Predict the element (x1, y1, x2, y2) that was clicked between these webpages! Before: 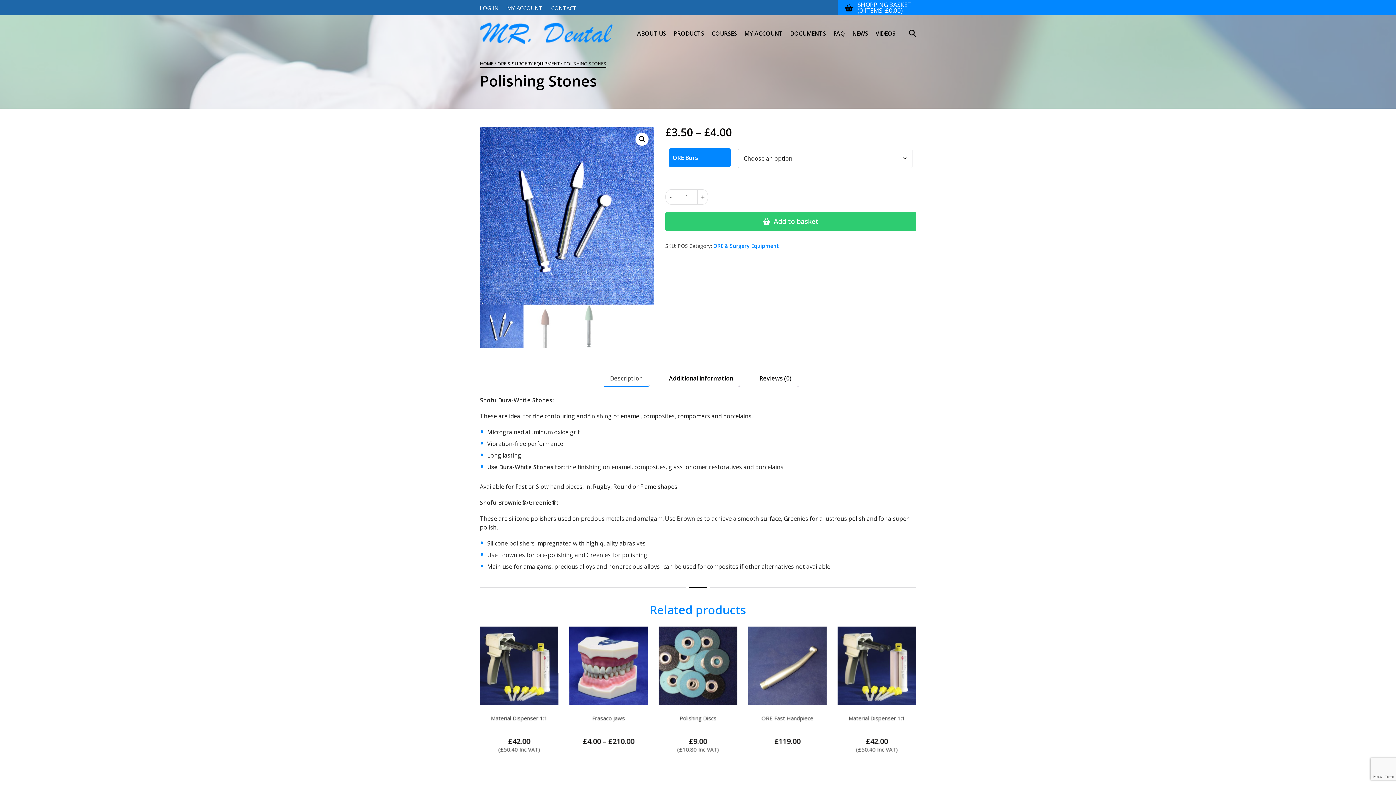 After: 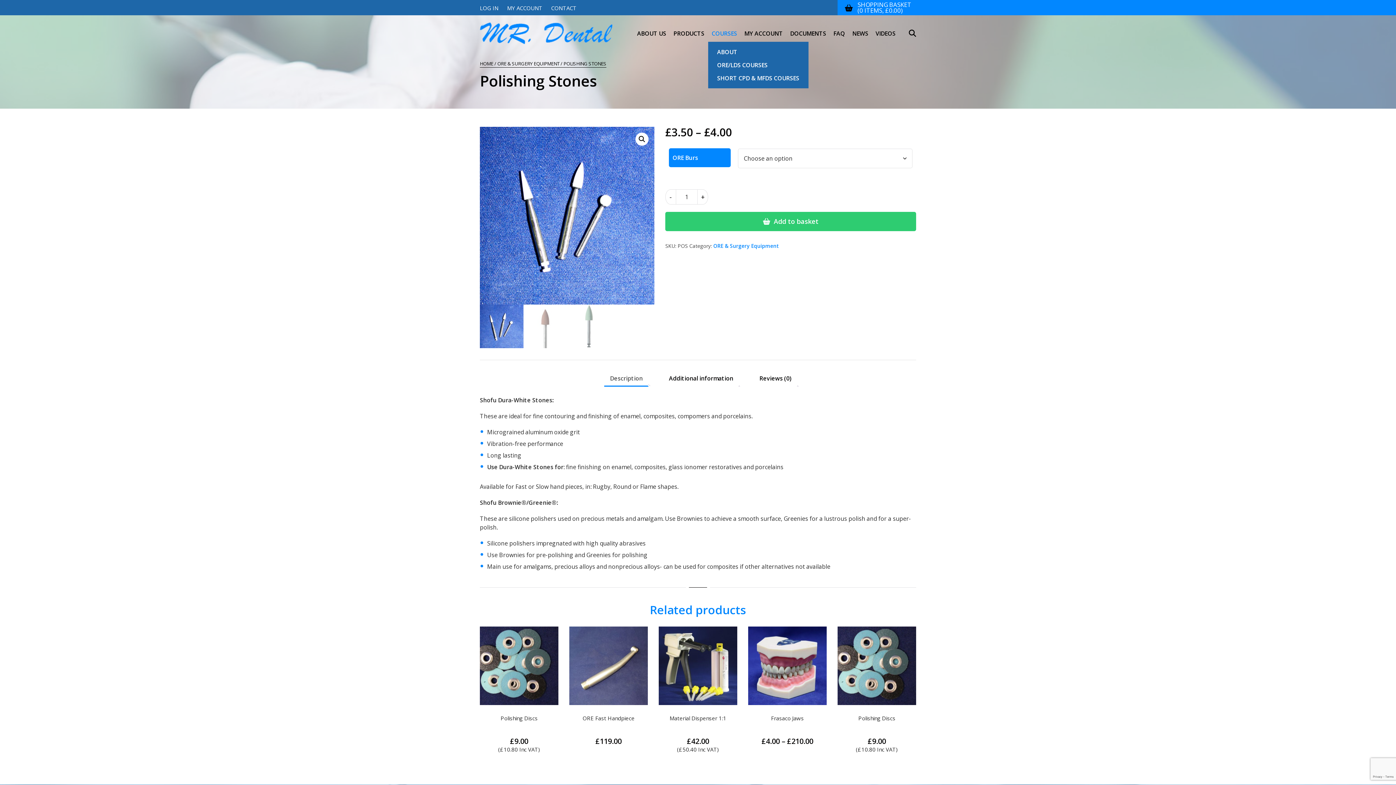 Action: bbox: (708, 25, 740, 41) label: COURSES